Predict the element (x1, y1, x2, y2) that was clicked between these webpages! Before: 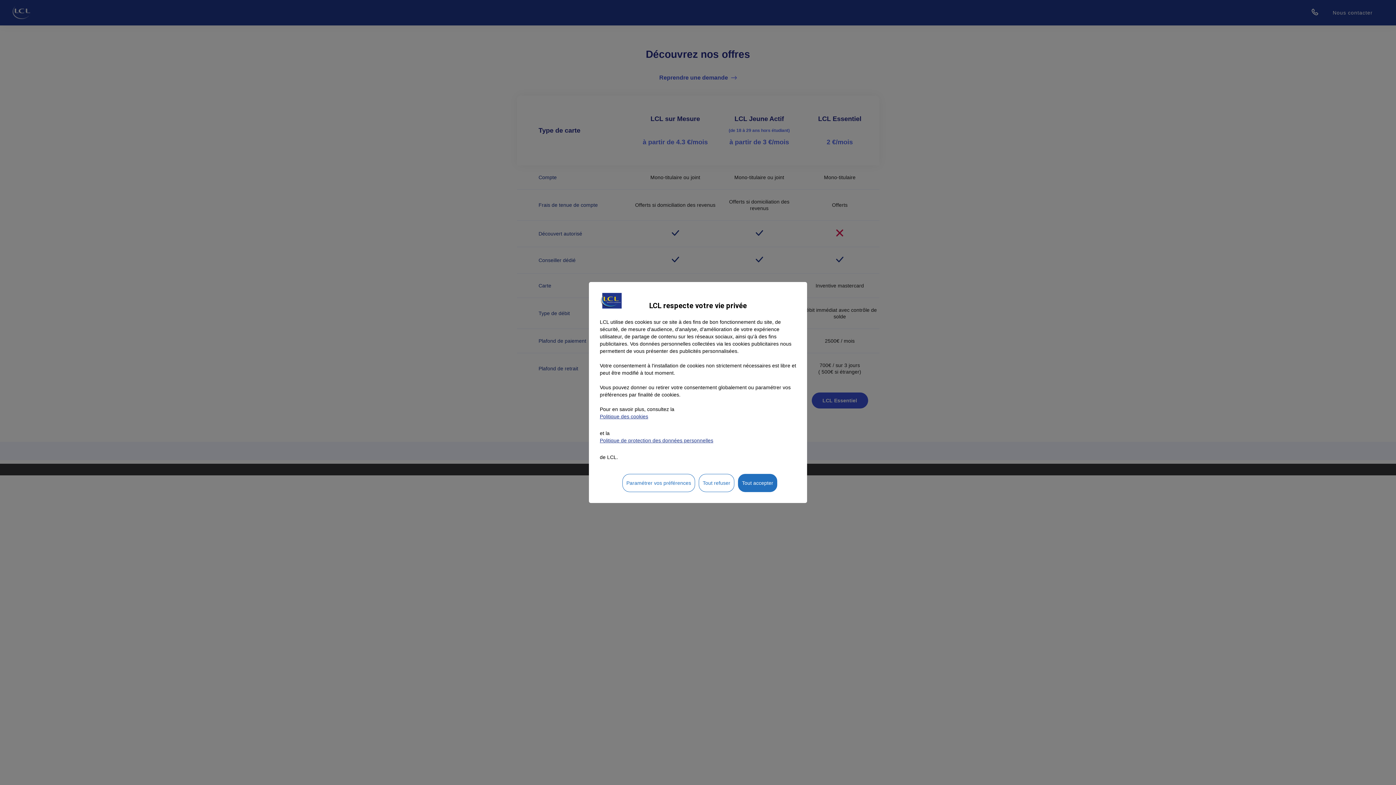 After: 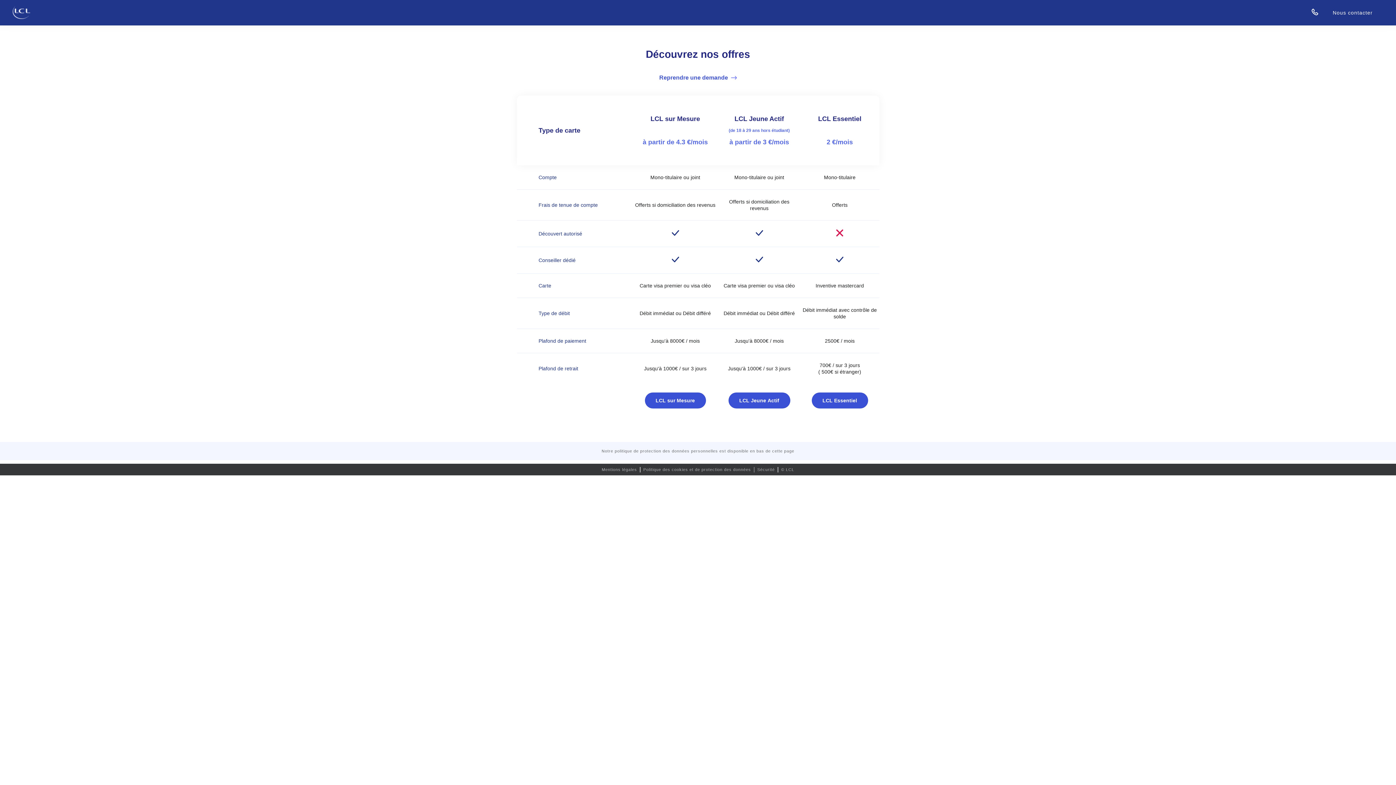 Action: label: Tout refuser bbox: (698, 474, 734, 492)